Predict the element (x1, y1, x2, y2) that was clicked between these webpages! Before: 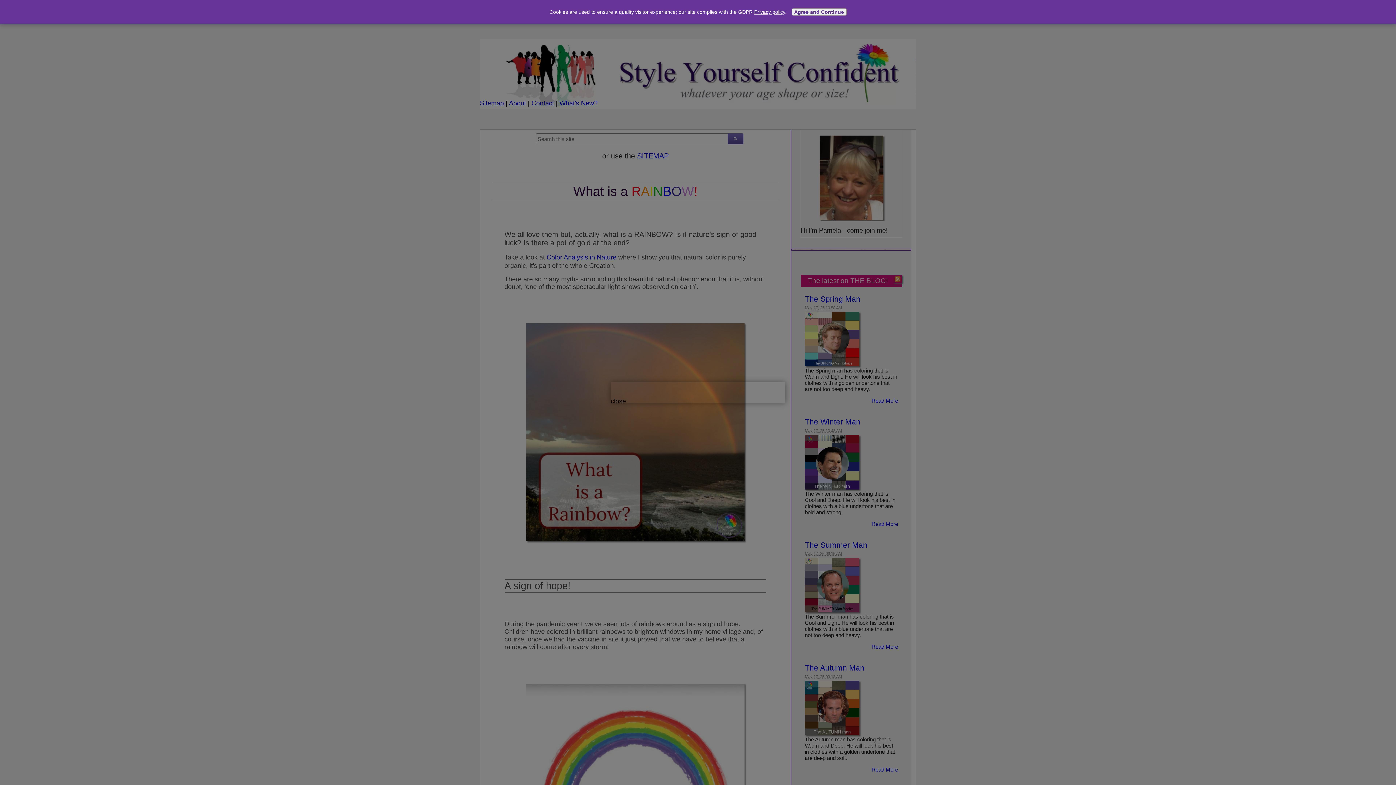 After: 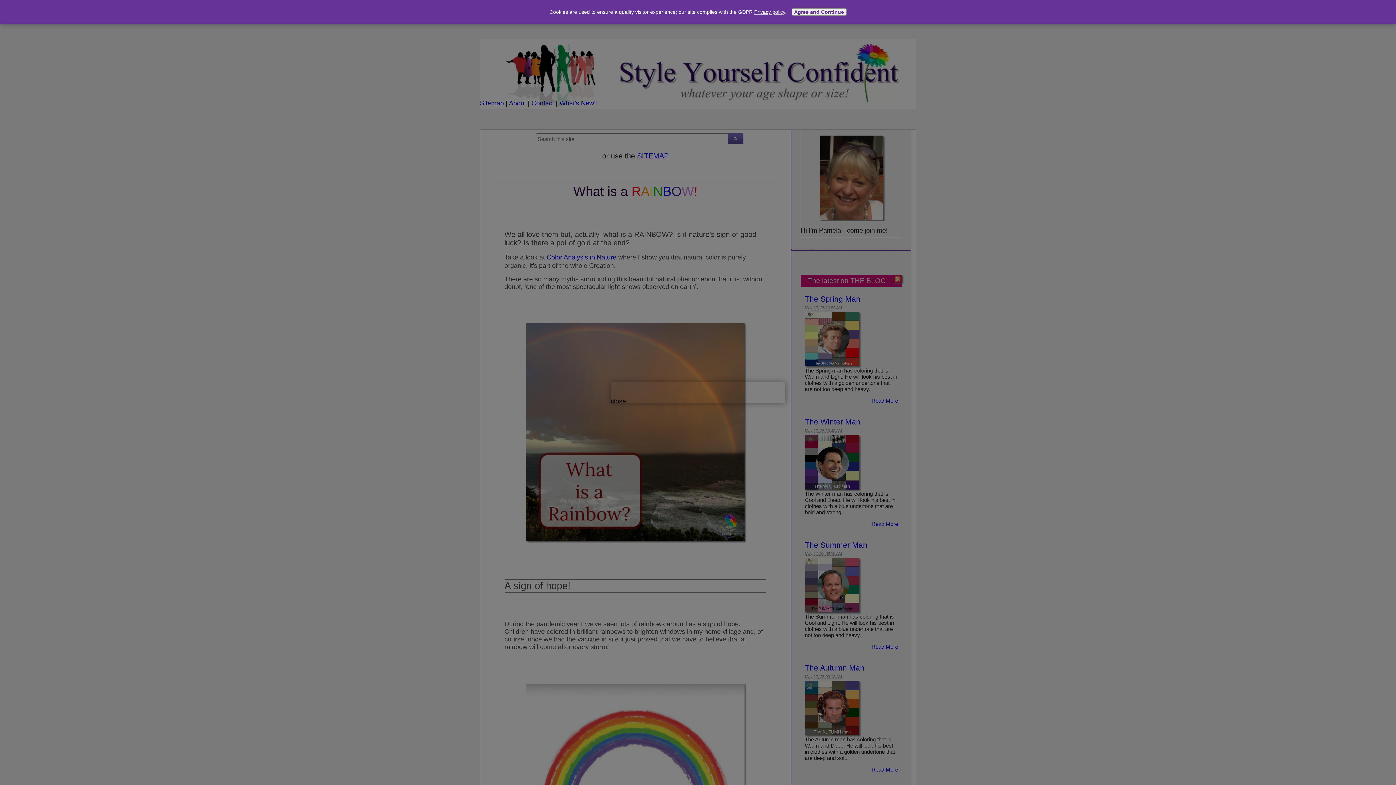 Action: bbox: (754, 8, 785, 14) label: Privacy policy